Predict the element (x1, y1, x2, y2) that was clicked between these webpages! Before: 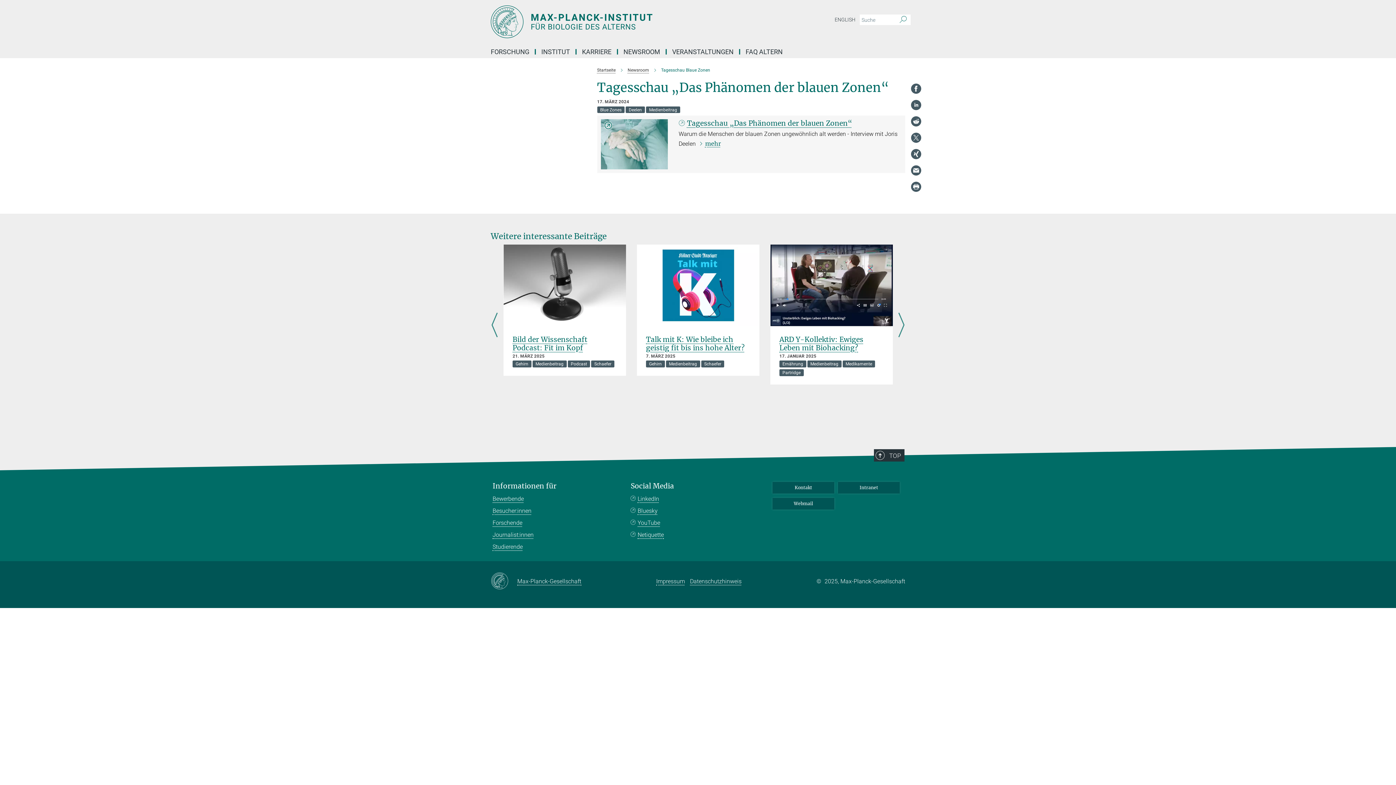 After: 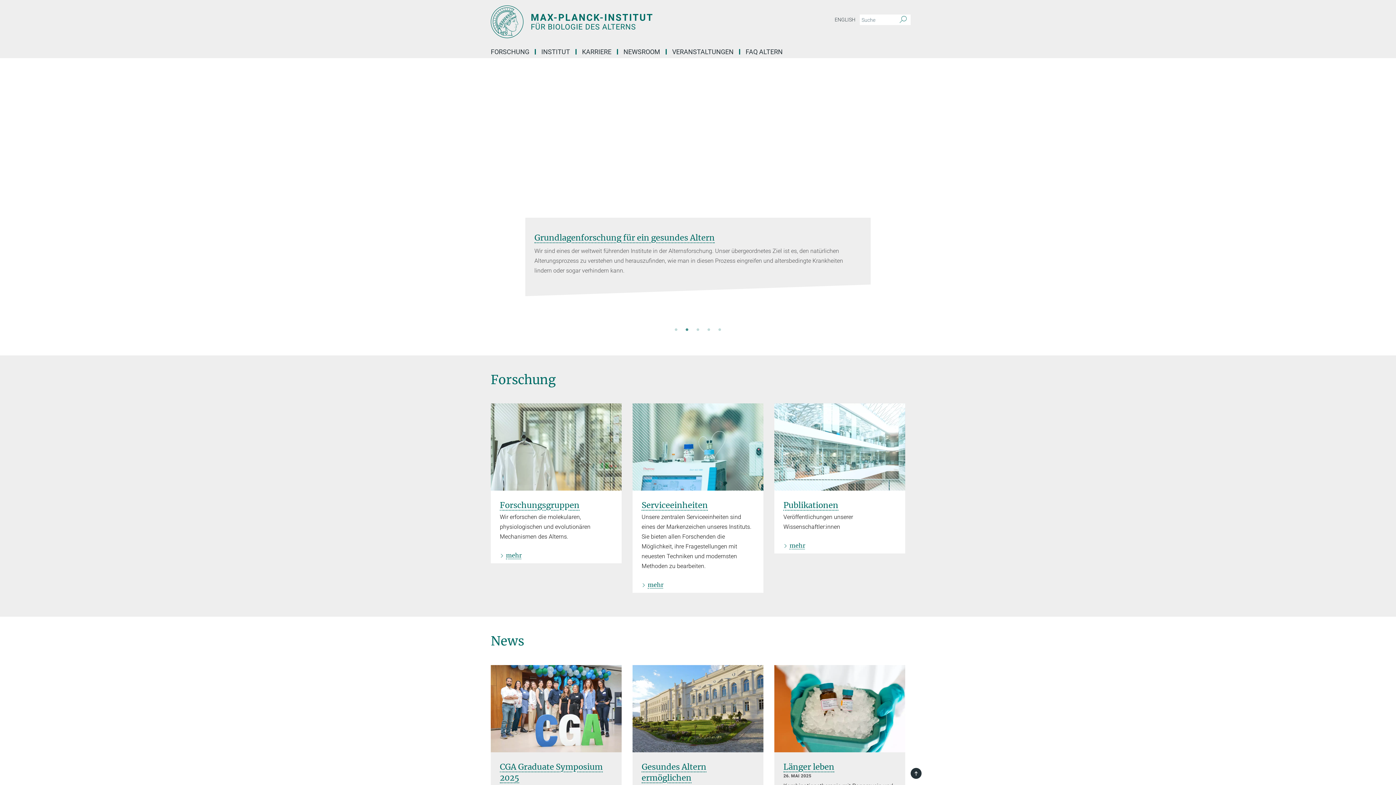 Action: label: Logo Max-Planck-Institut für Biologie des Alterns, zur Startseite bbox: (490, 5, 763, 38)